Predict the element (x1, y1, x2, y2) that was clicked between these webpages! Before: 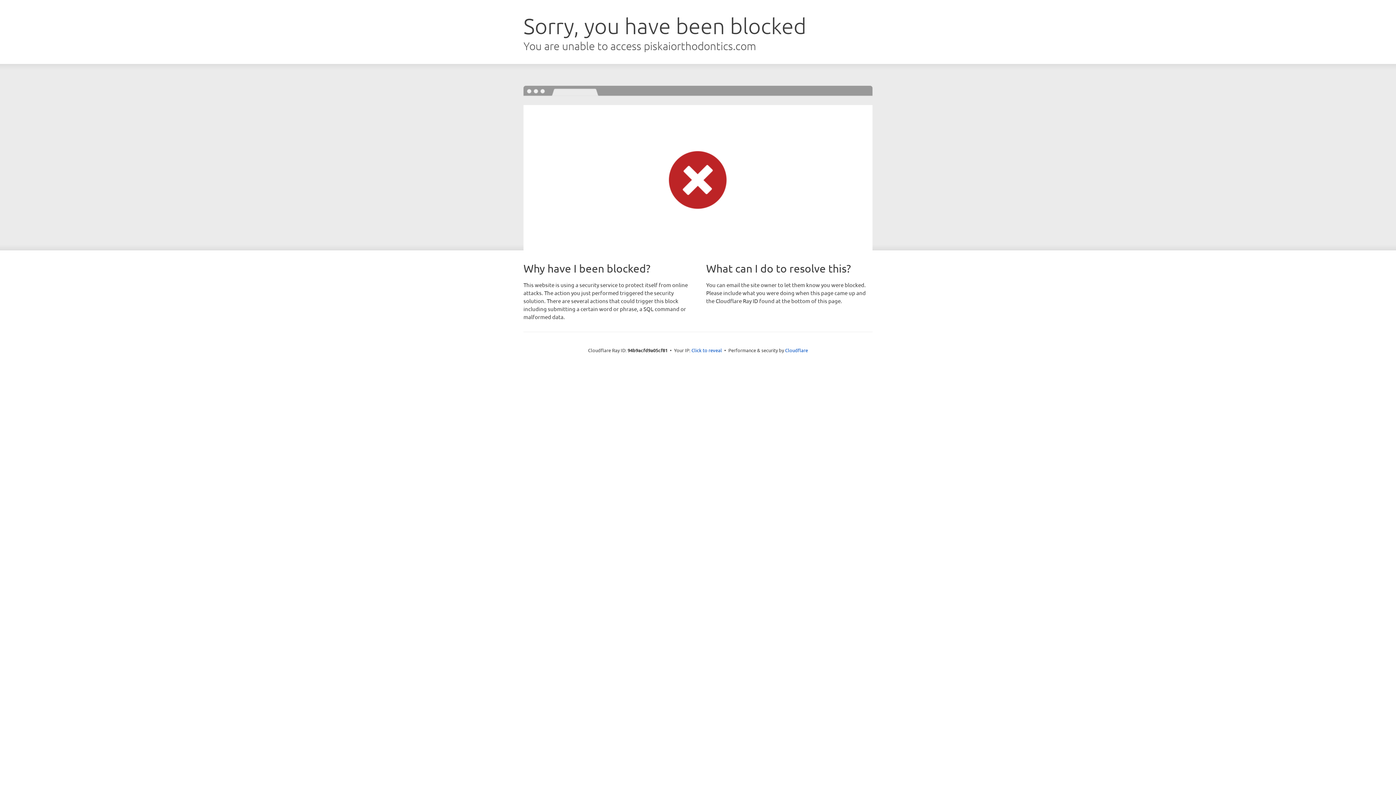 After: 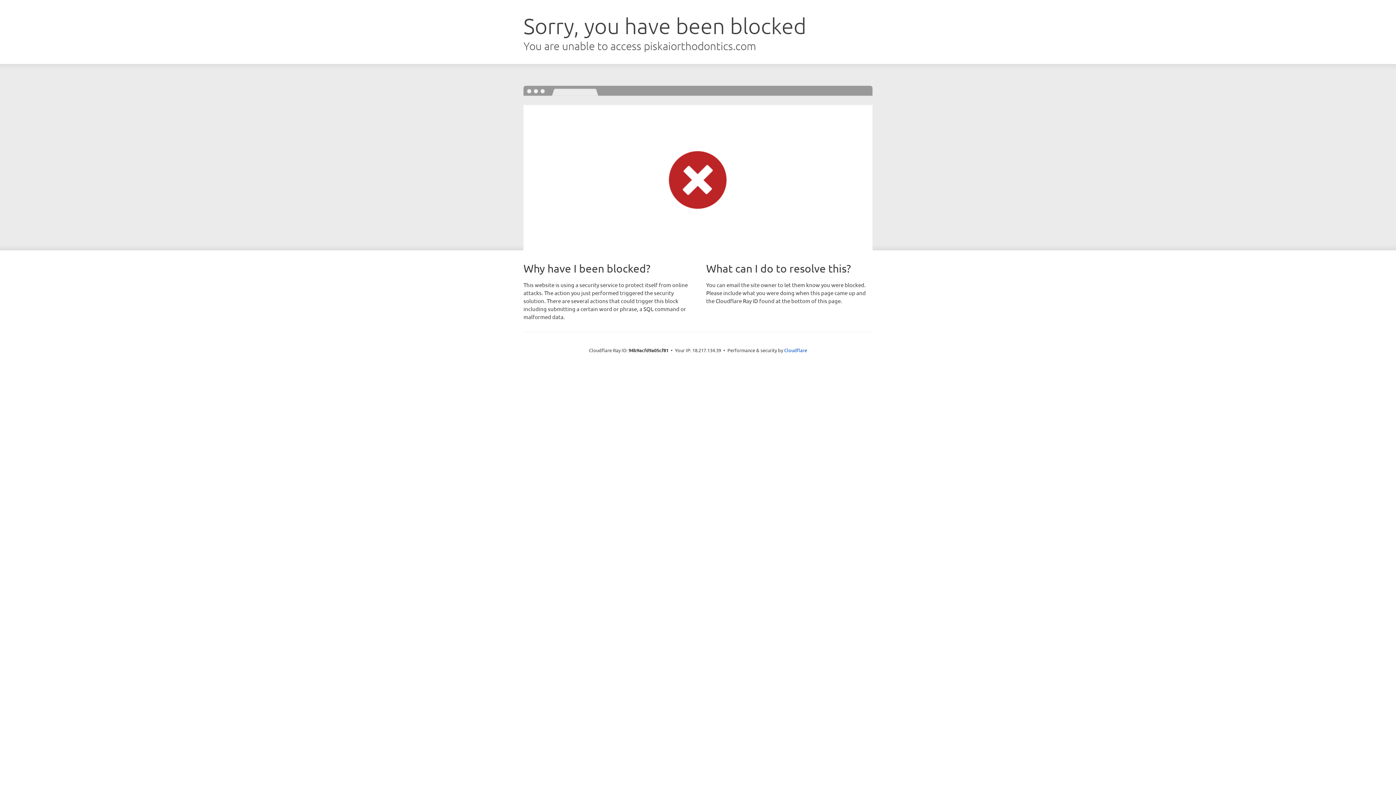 Action: bbox: (691, 346, 722, 353) label: Click to reveal